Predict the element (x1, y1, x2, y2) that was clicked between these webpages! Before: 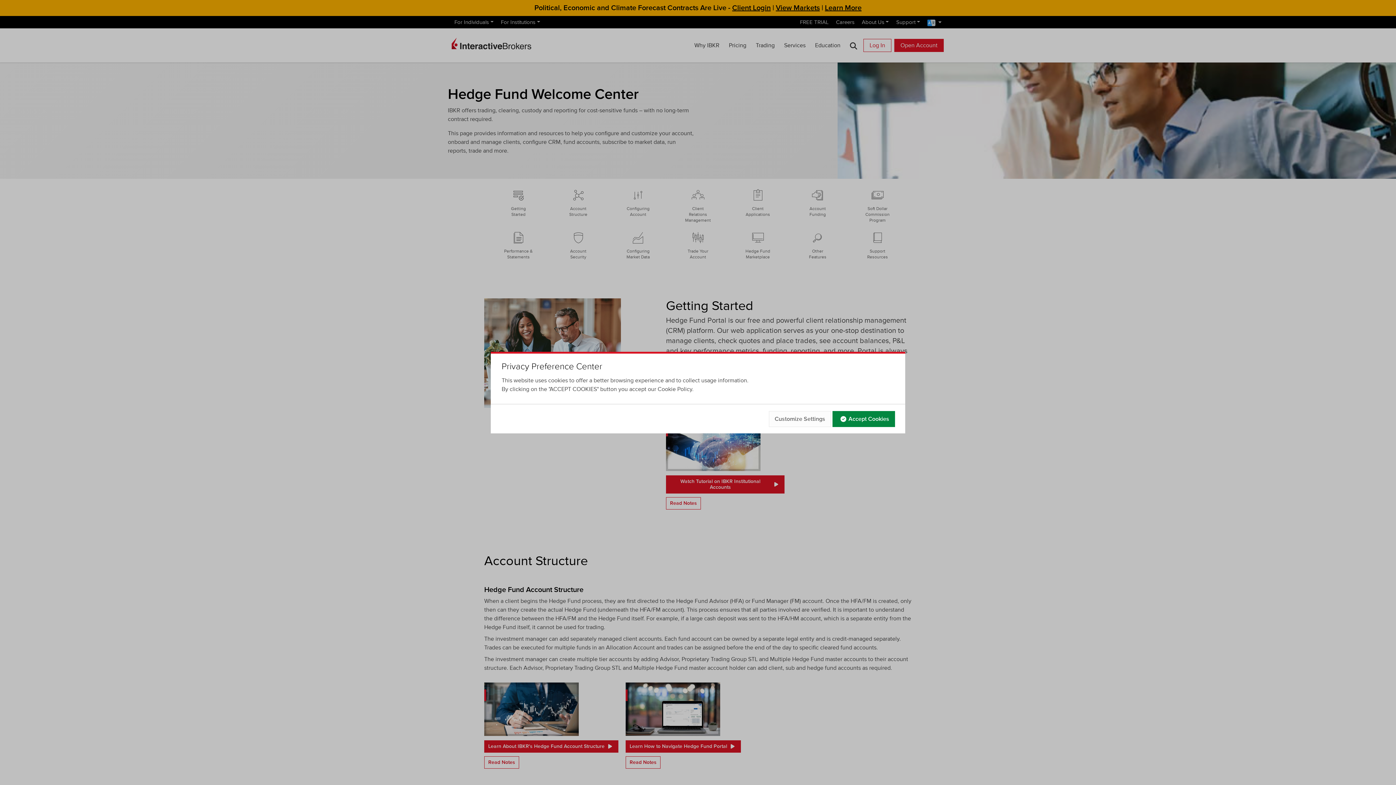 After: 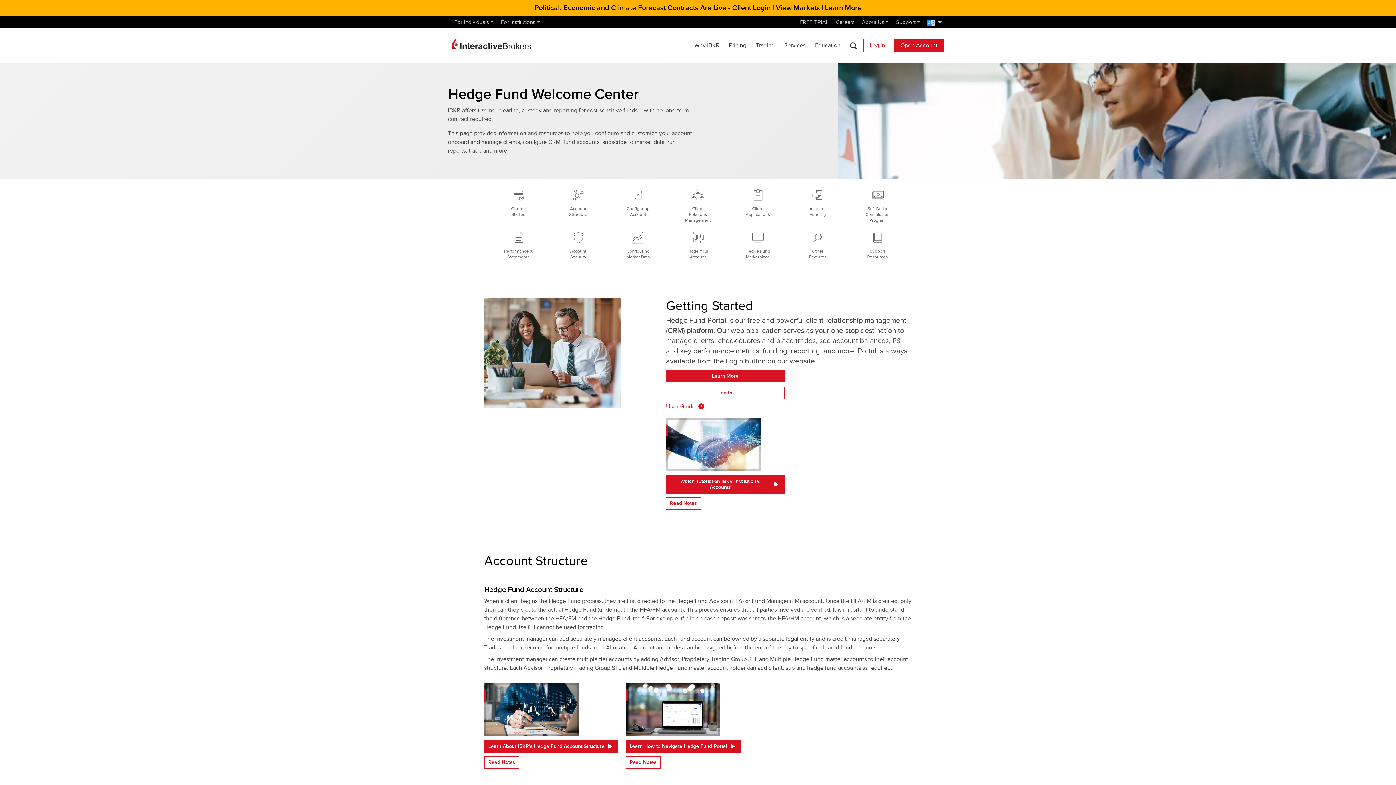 Action: label: Accept Cookies bbox: (832, 411, 895, 427)